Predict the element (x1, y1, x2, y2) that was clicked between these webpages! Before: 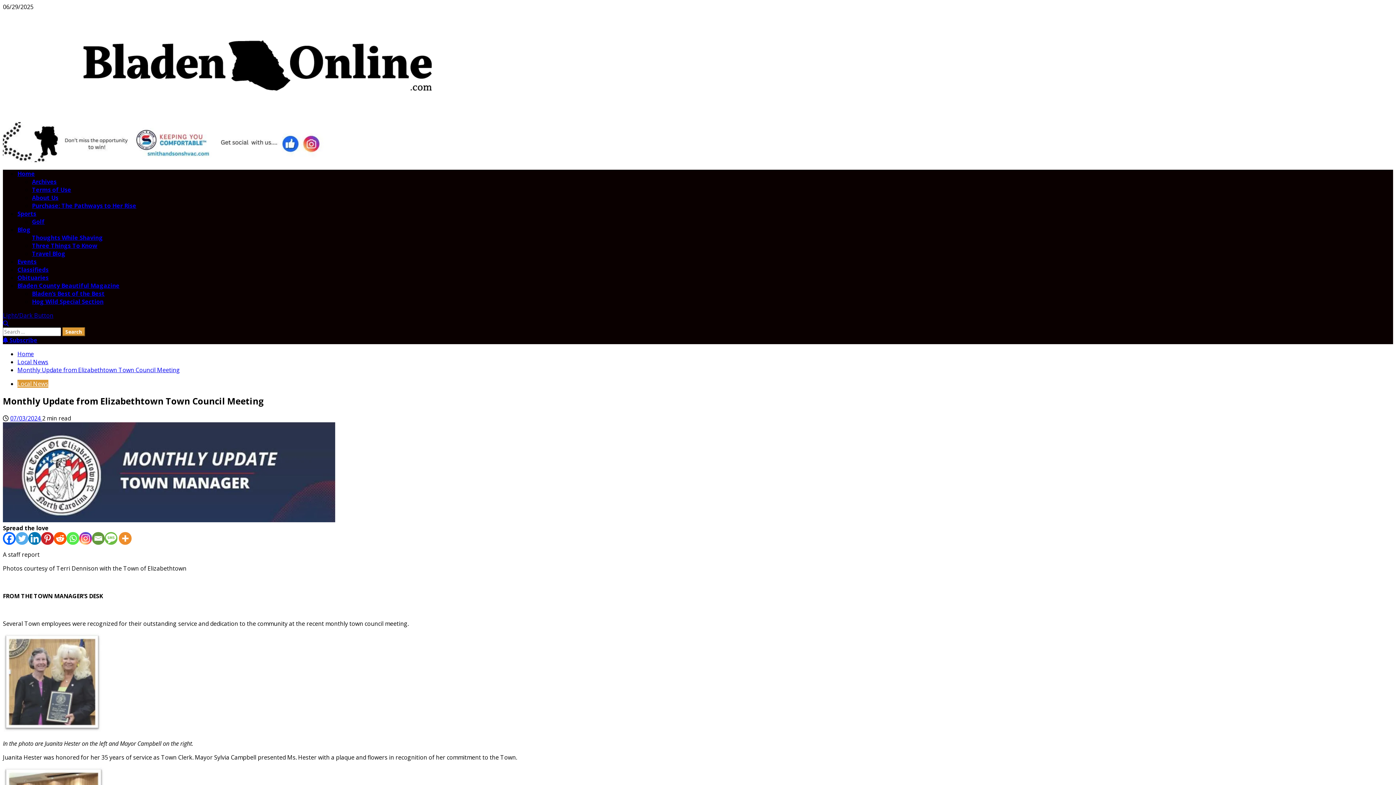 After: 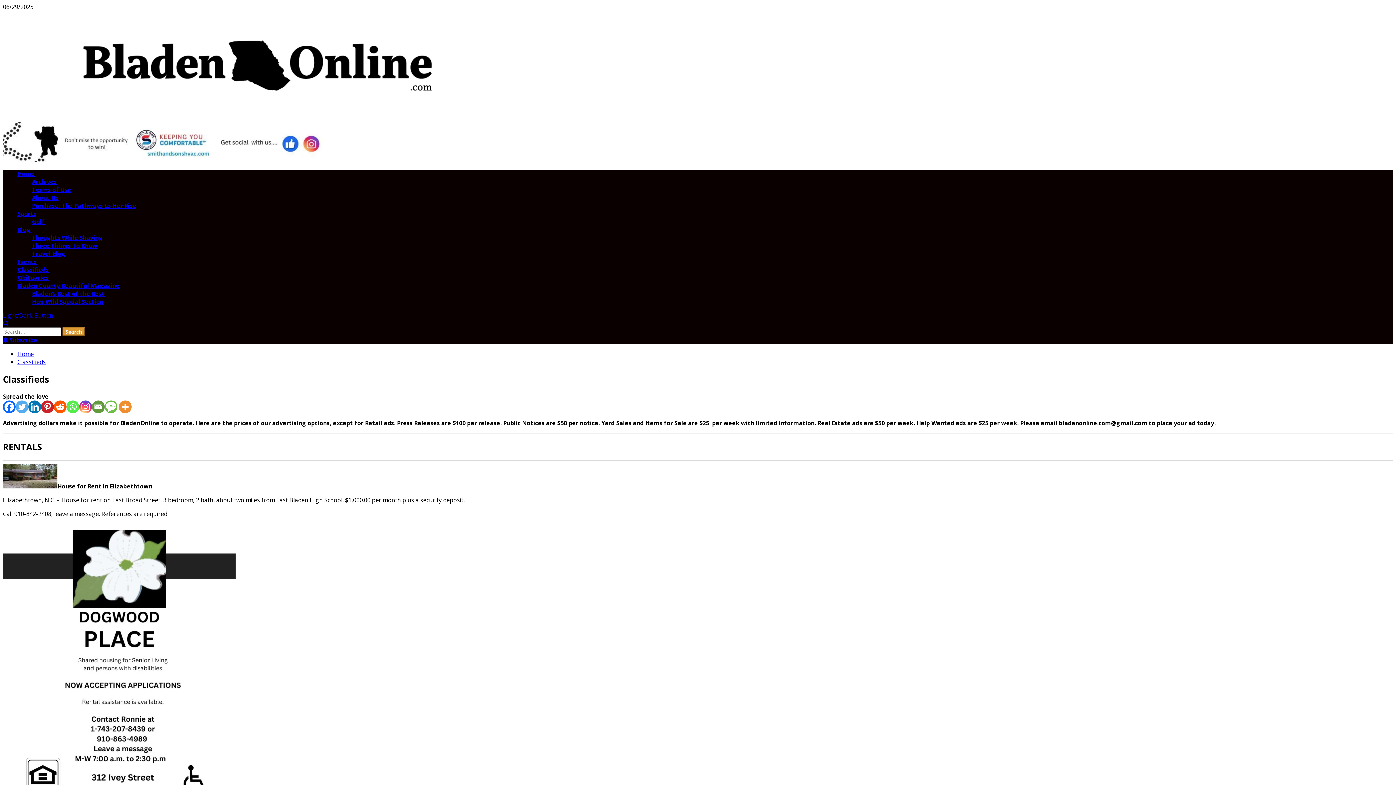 Action: bbox: (17, 265, 48, 273) label: Classifieds